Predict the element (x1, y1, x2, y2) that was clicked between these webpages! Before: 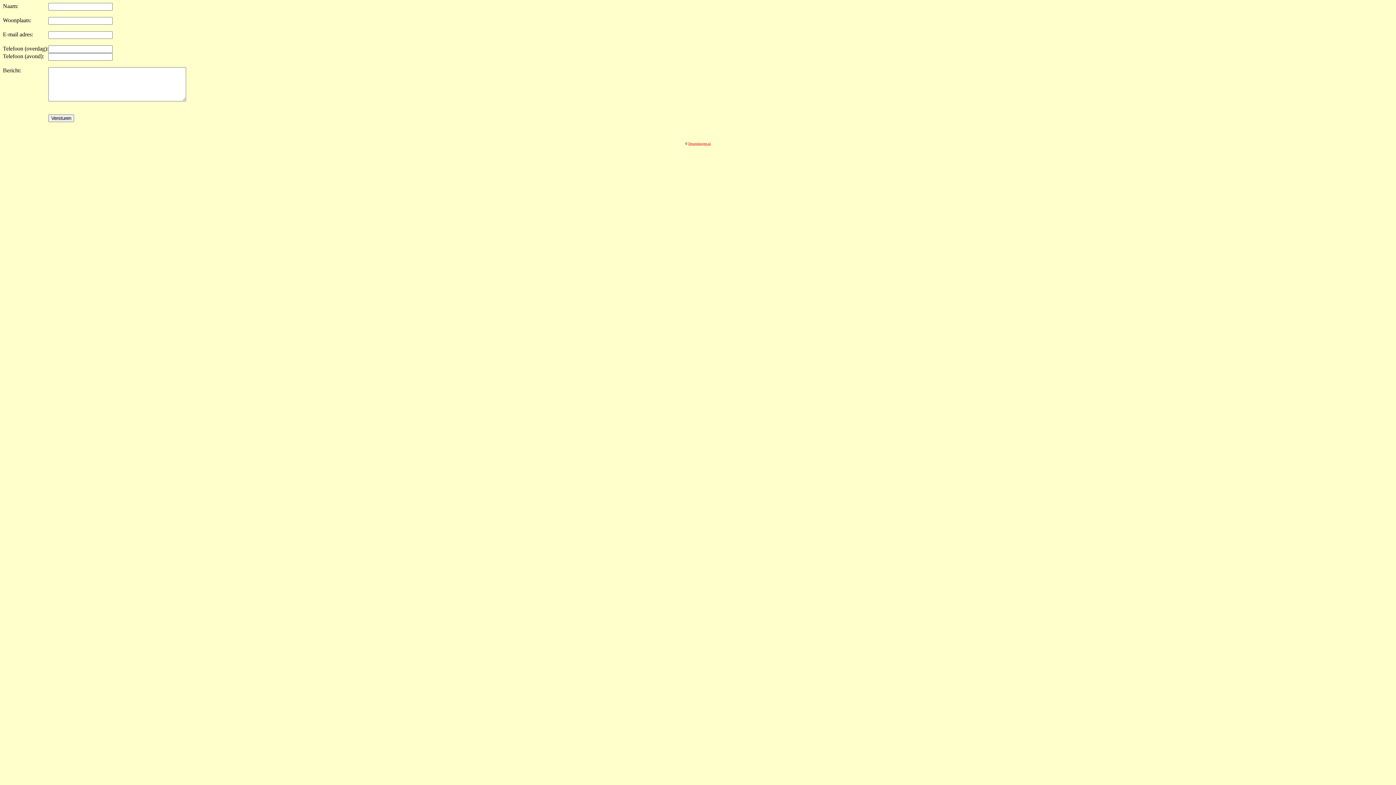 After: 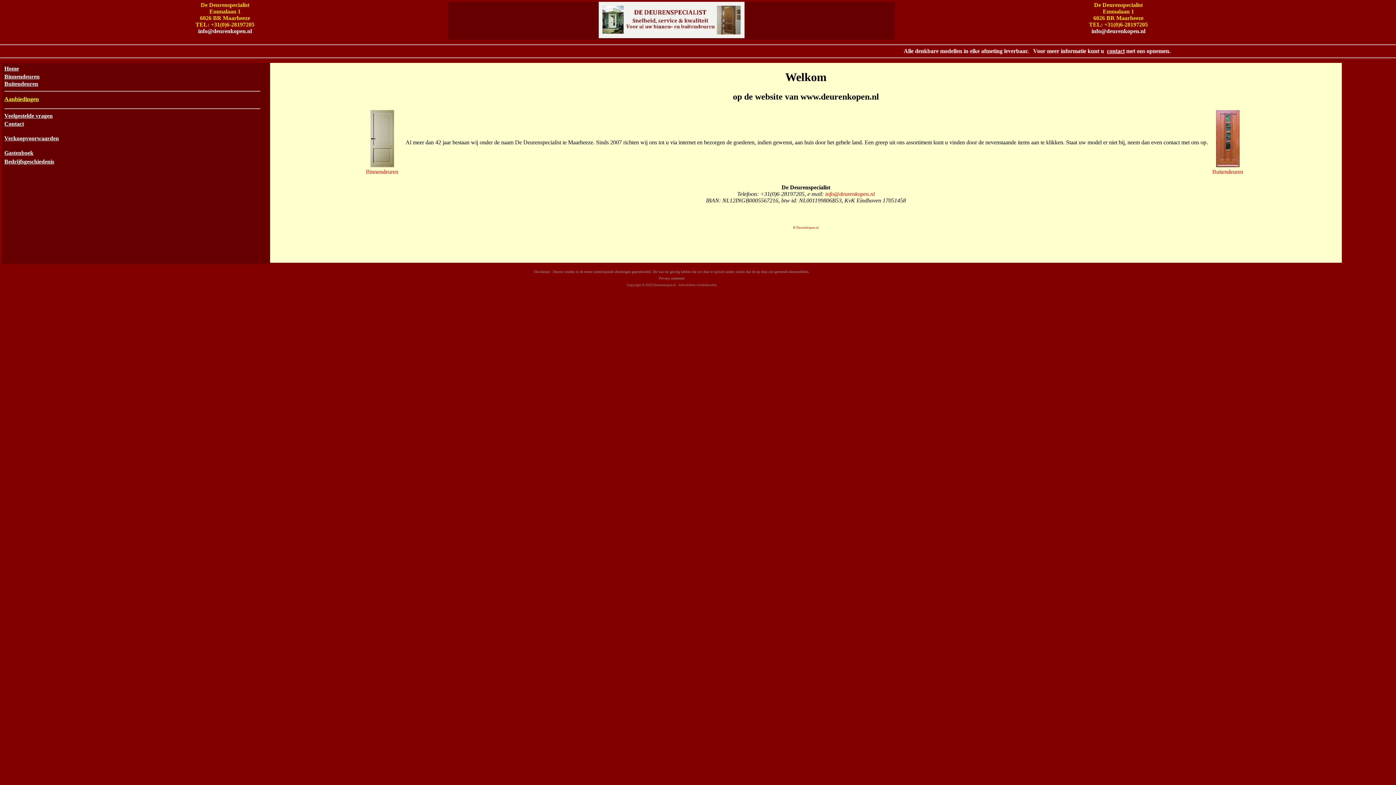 Action: bbox: (688, 141, 711, 145) label: Deurenkopen.nl